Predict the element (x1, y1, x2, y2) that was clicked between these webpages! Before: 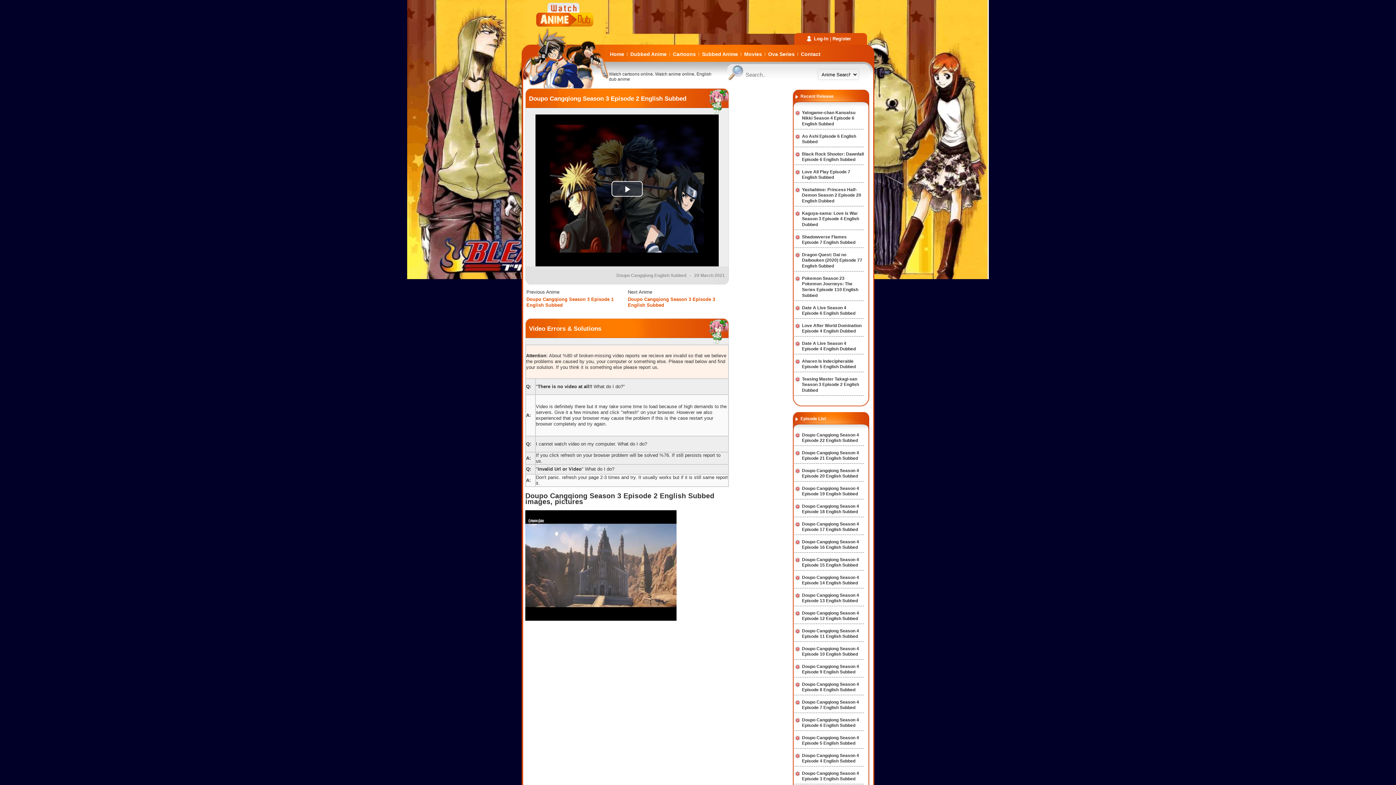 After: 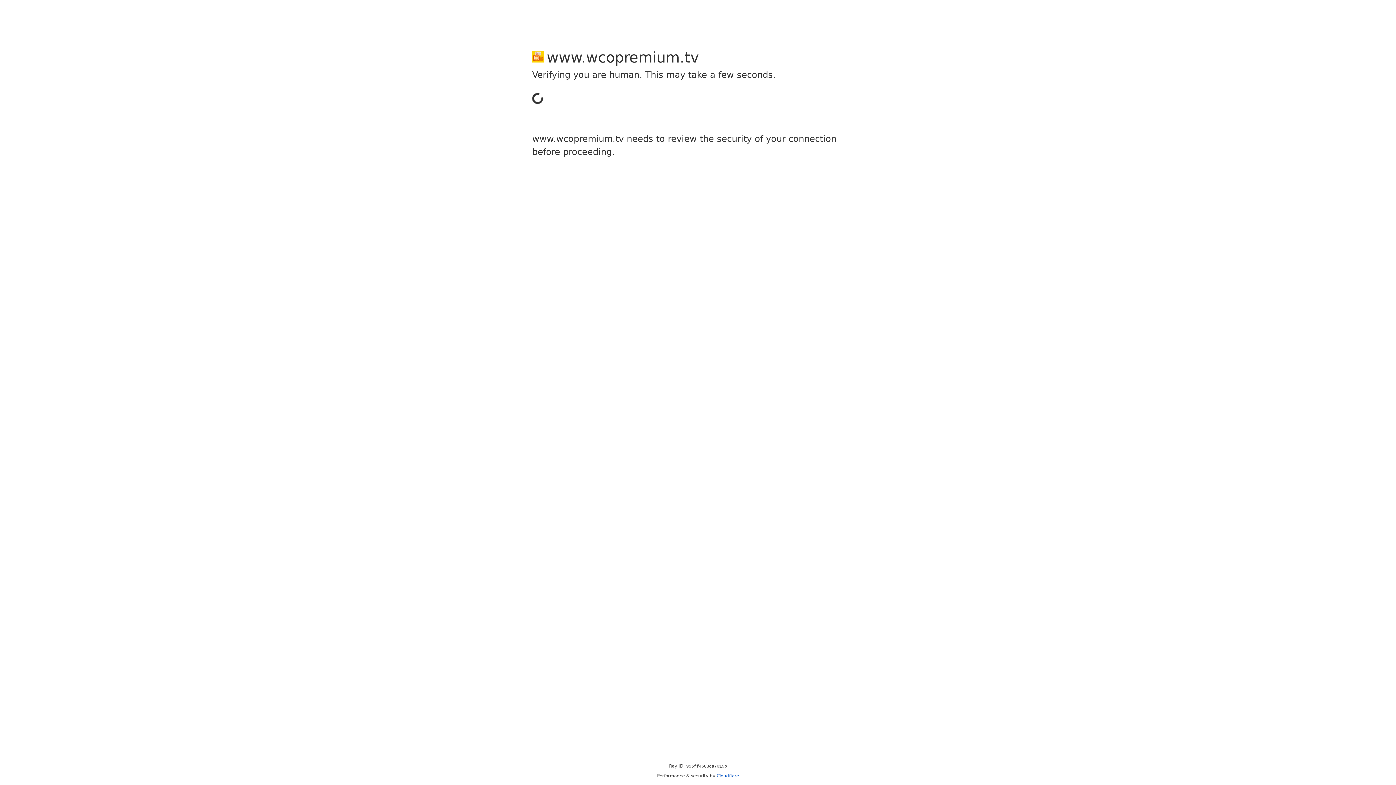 Action: bbox: (832, 36, 851, 41) label: Register